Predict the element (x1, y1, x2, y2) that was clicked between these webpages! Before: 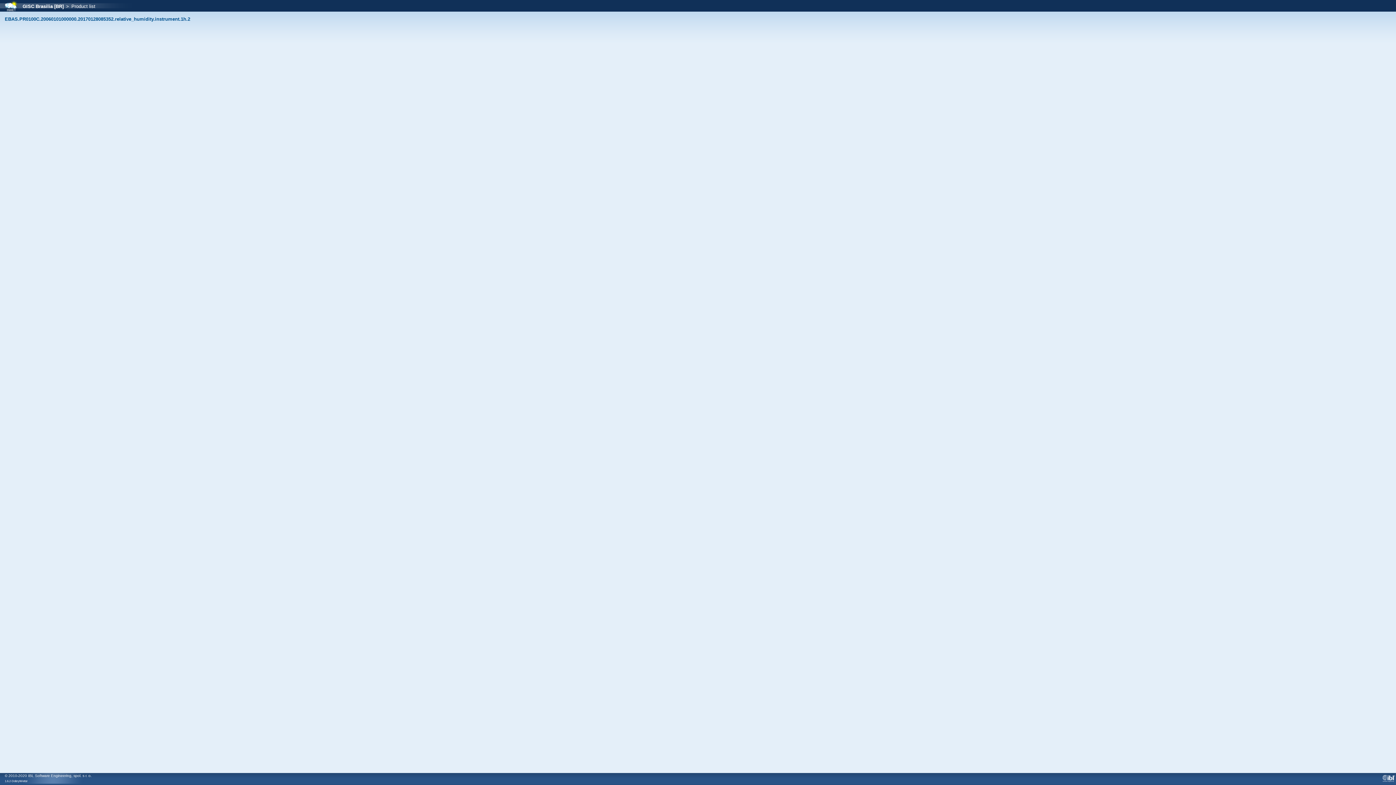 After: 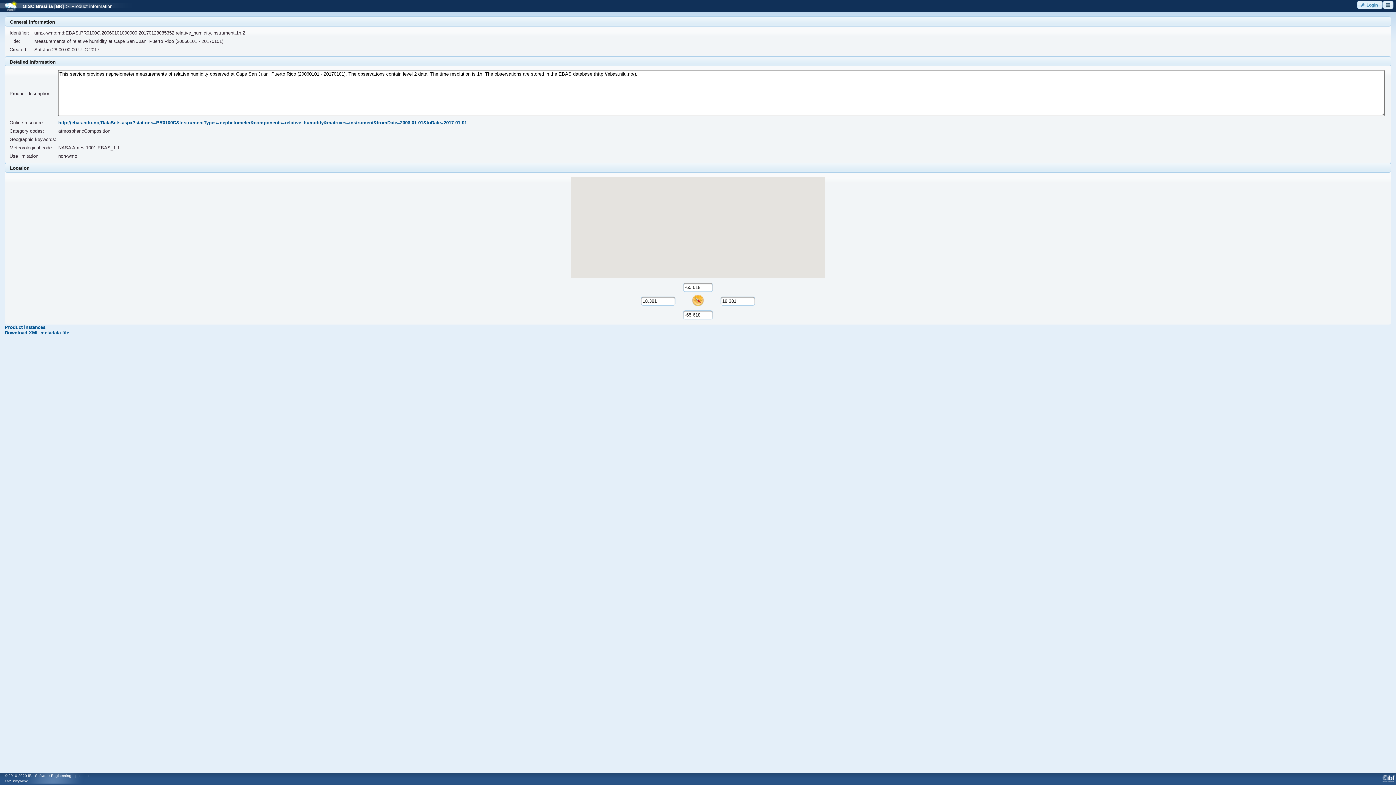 Action: bbox: (4, 16, 190, 21) label: EBAS.PR0100C.20060101000000.20170128085352.relative_humidity.instrument.1h.2